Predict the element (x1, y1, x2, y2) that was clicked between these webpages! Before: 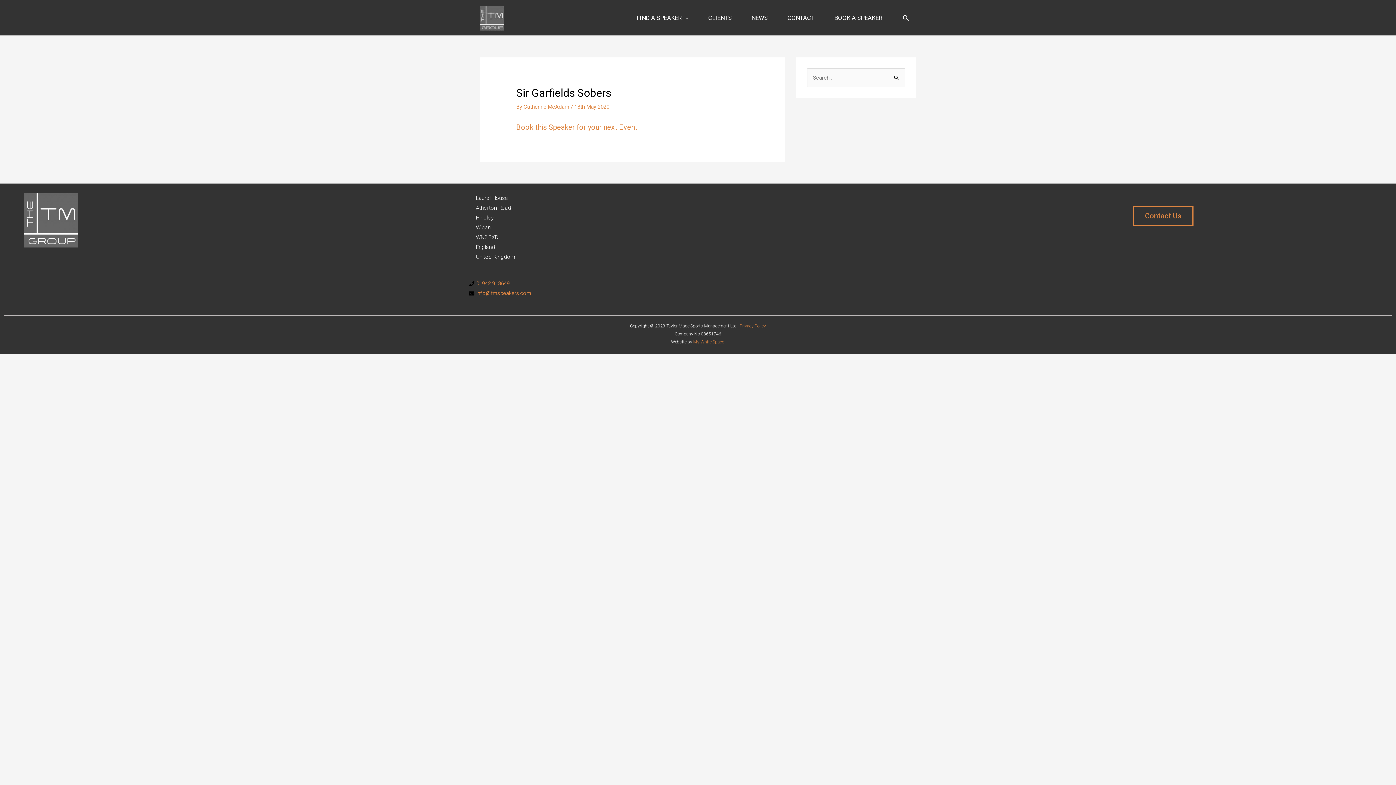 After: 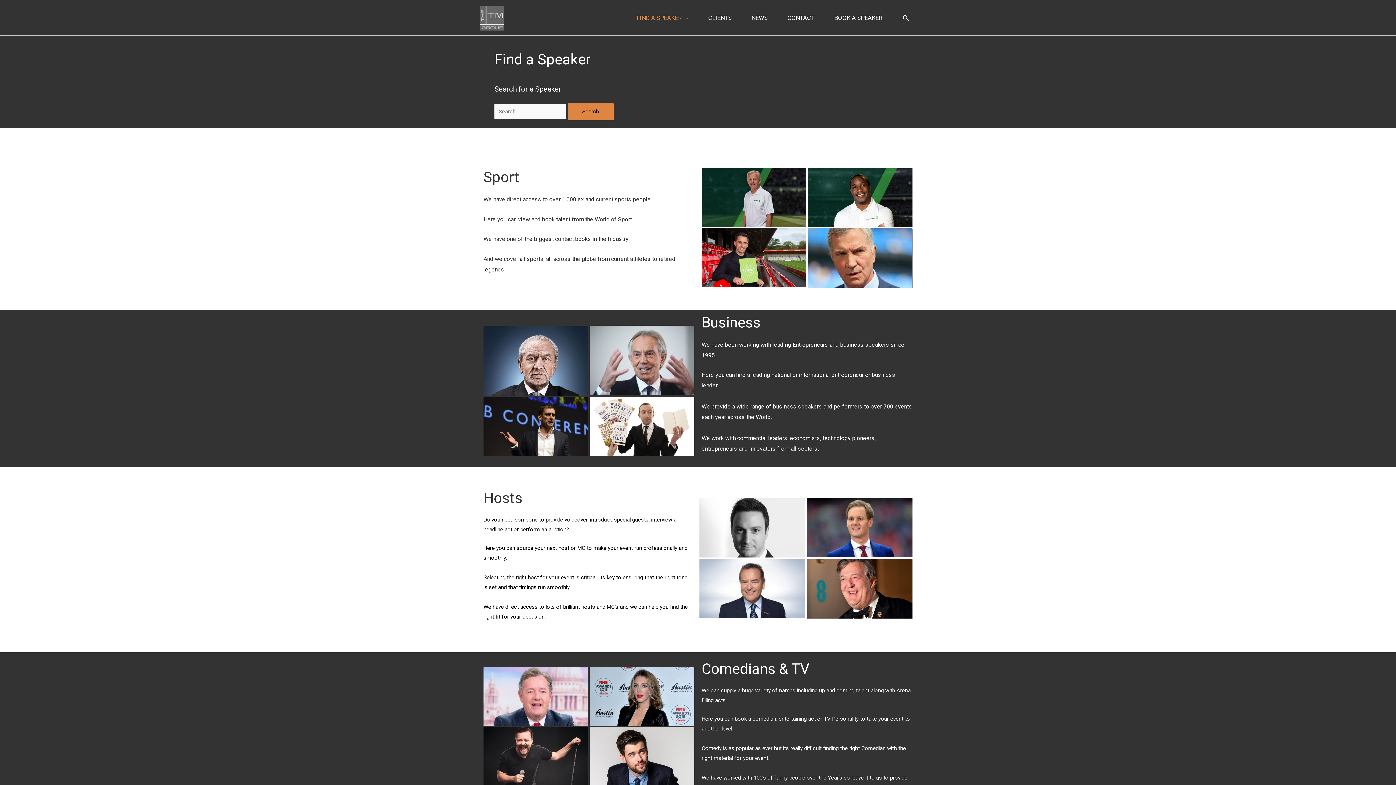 Action: bbox: (630, 5, 702, 30) label: FIND A SPEAKER